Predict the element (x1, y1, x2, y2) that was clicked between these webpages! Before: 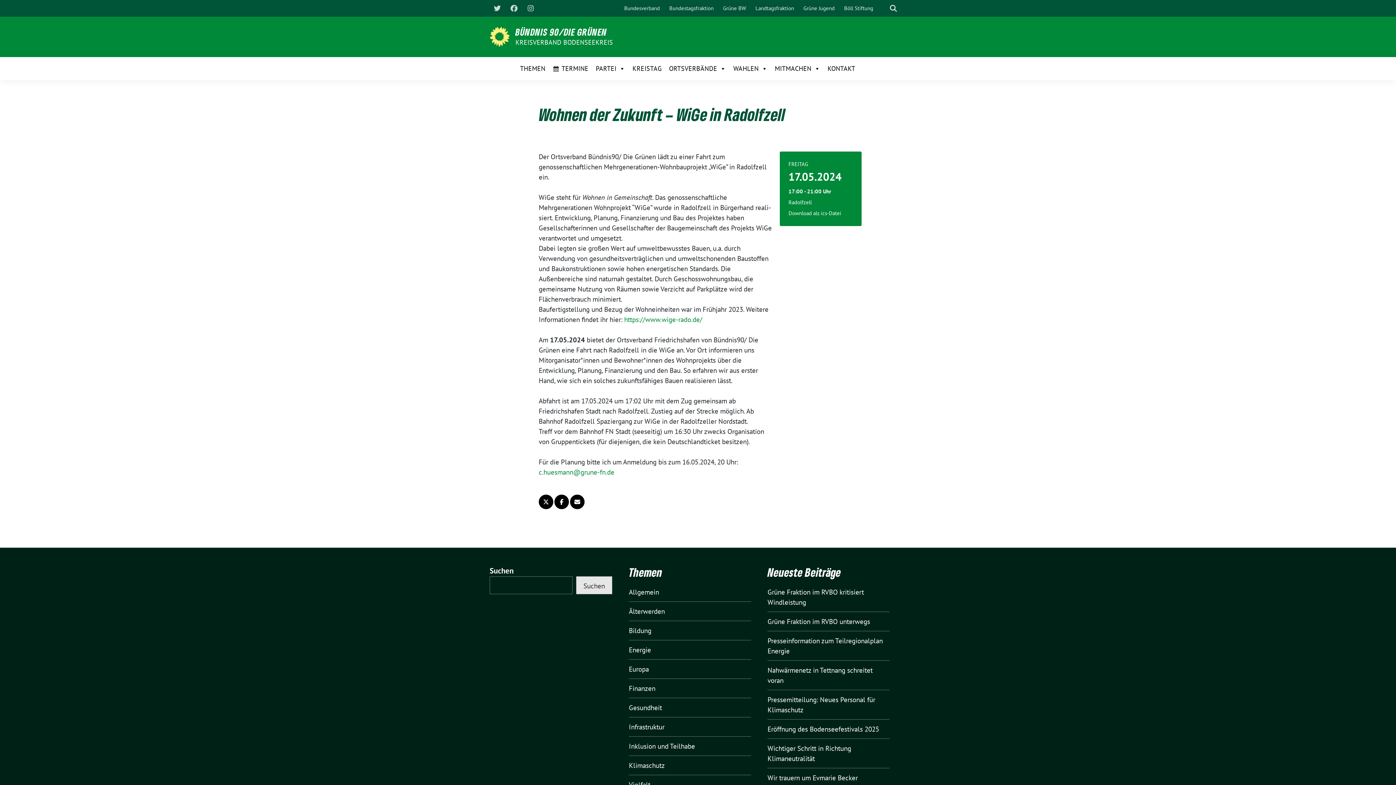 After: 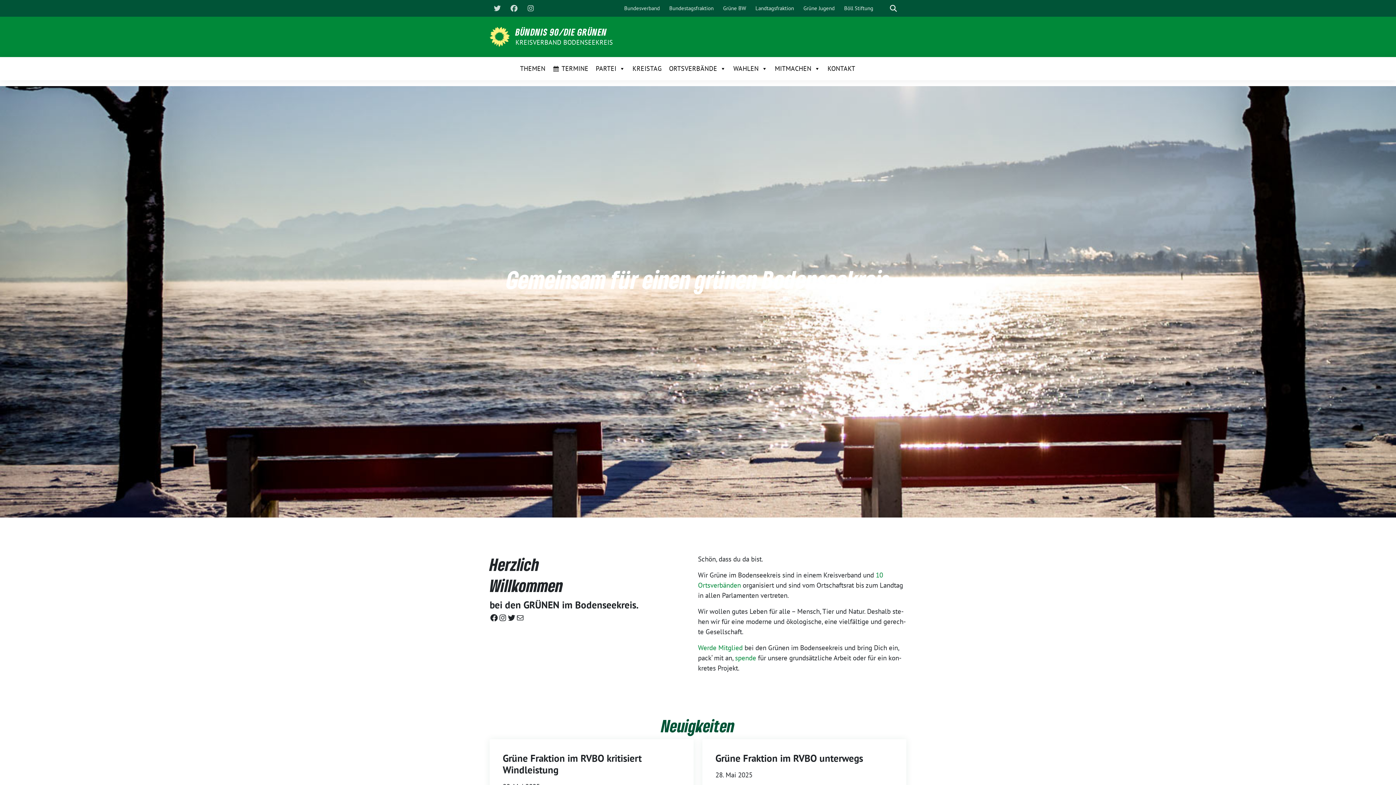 Action: bbox: (489, 31, 509, 40)